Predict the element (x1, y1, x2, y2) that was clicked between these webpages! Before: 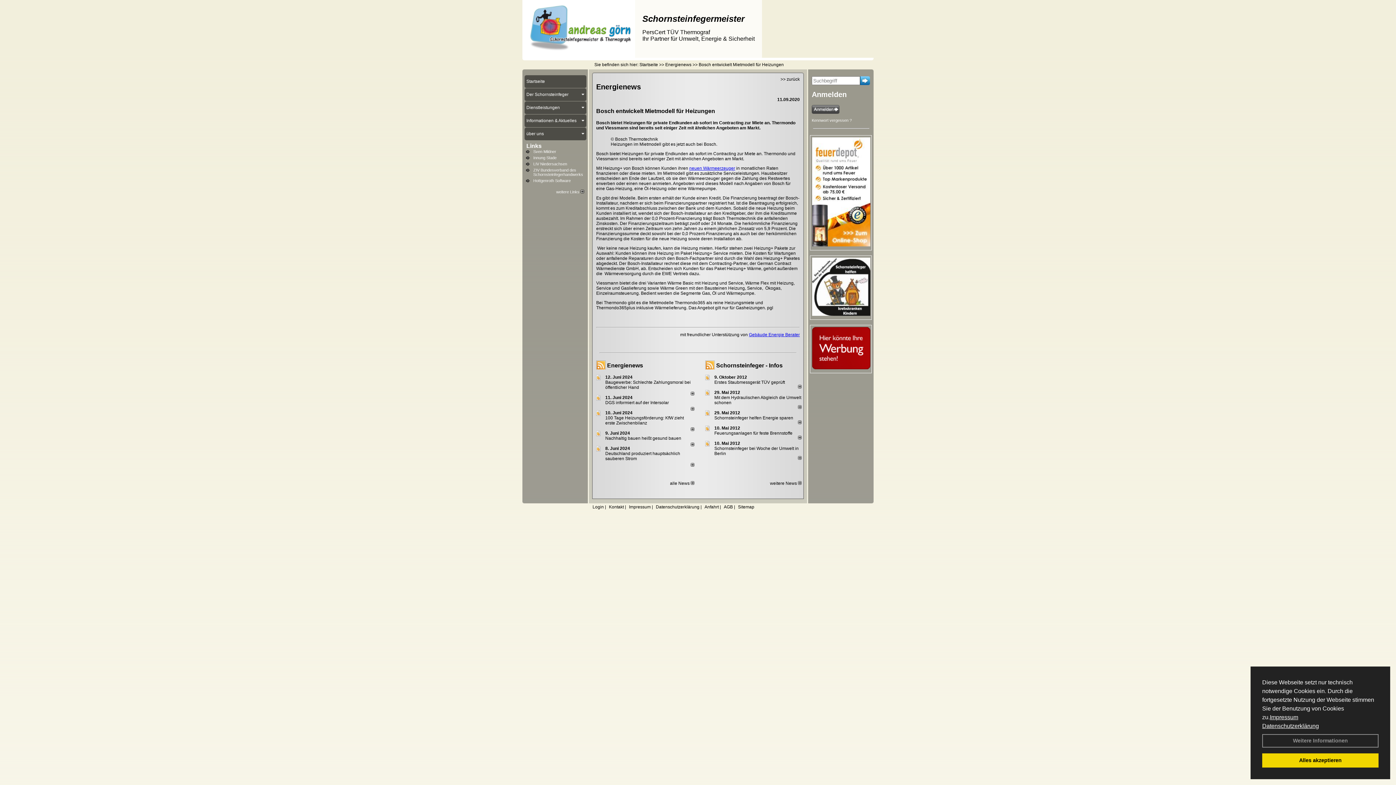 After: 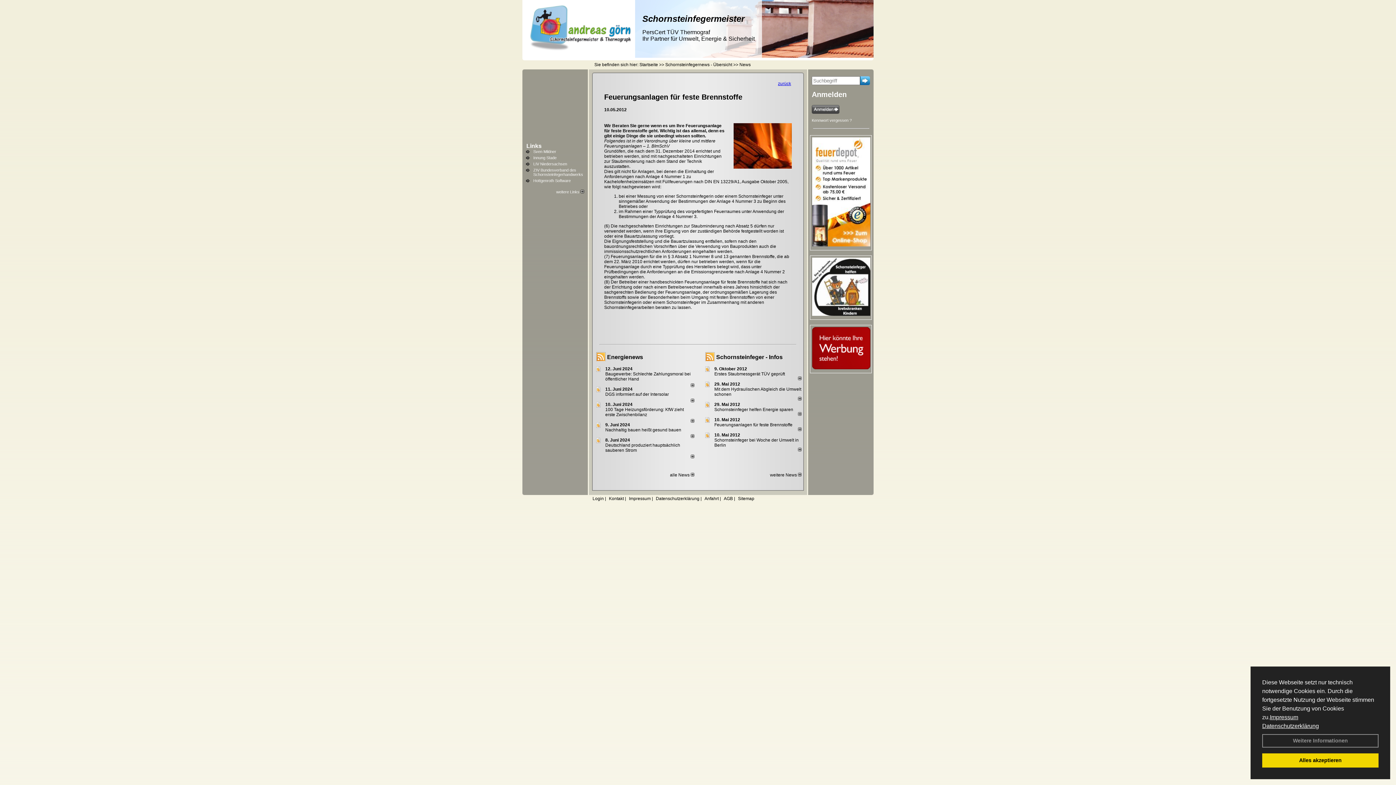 Action: bbox: (798, 435, 801, 440)